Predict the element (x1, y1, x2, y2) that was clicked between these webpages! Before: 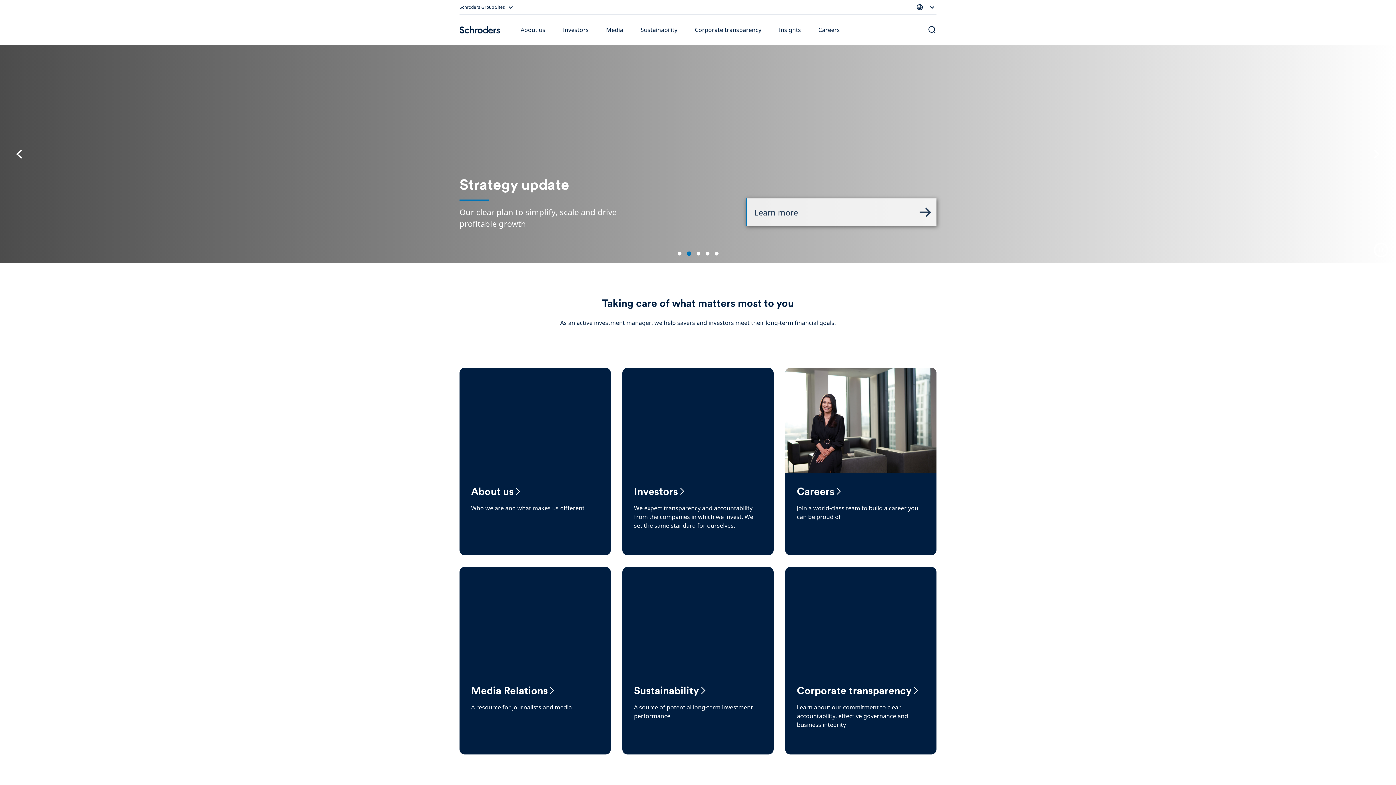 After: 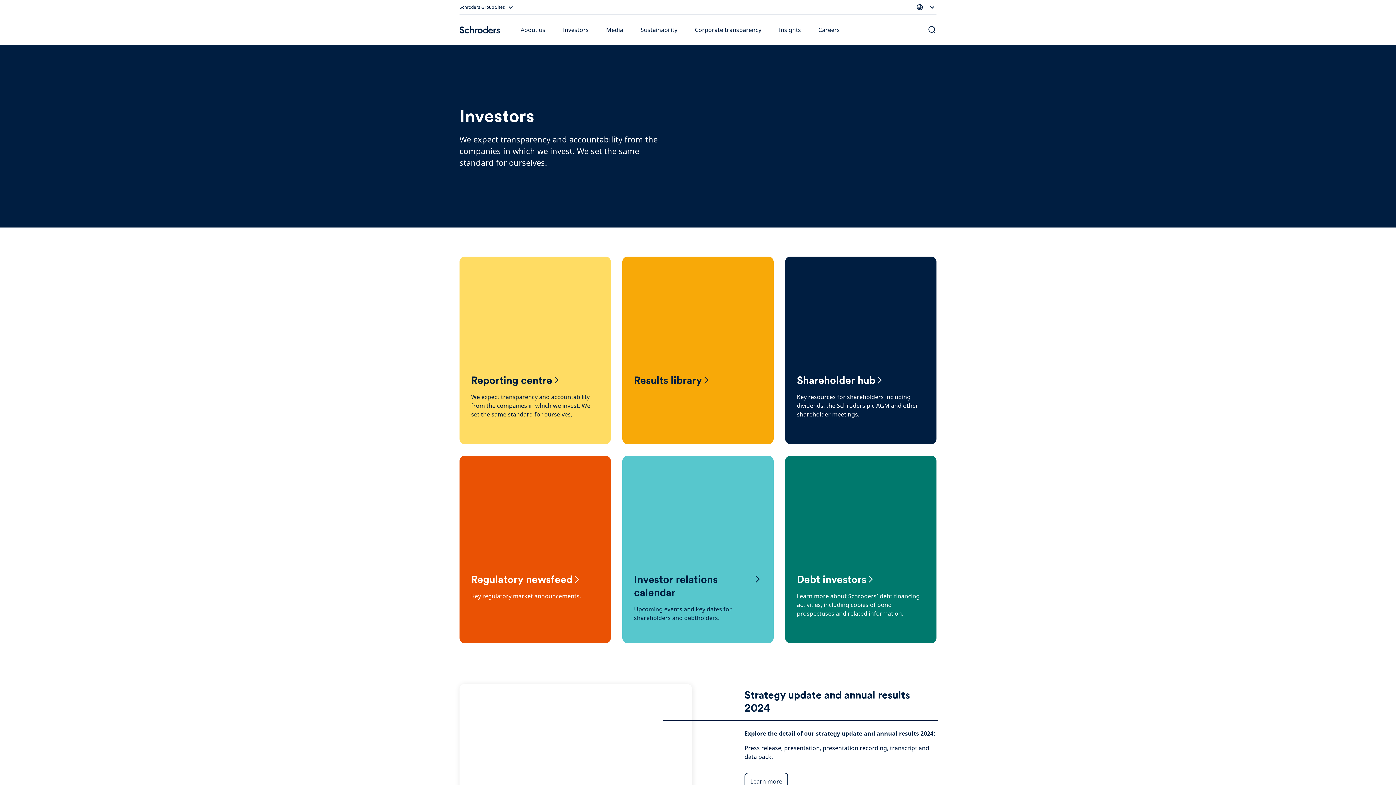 Action: label: Investors

We expect transparency and accountability from the companies in which we invest. We set the same standard for ourselves. bbox: (622, 368, 773, 555)